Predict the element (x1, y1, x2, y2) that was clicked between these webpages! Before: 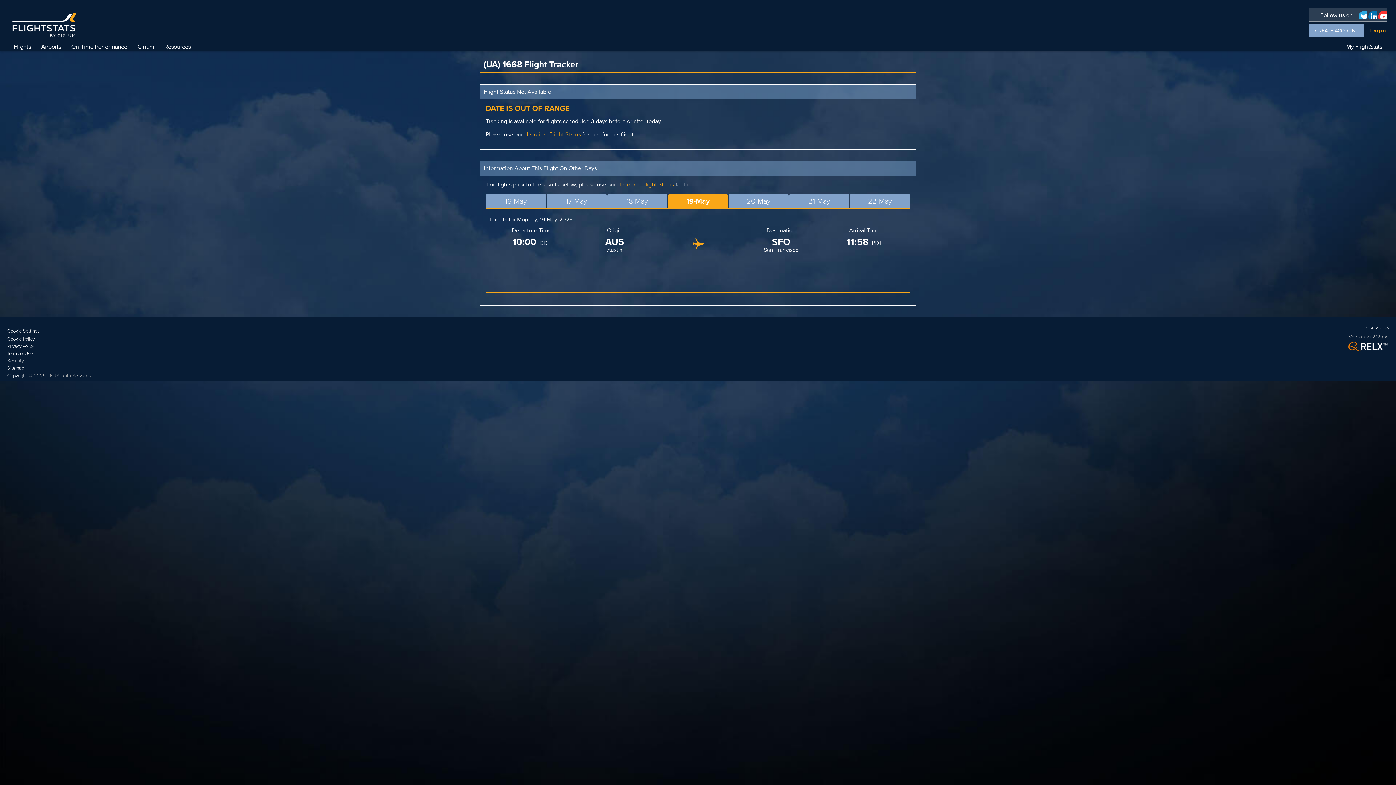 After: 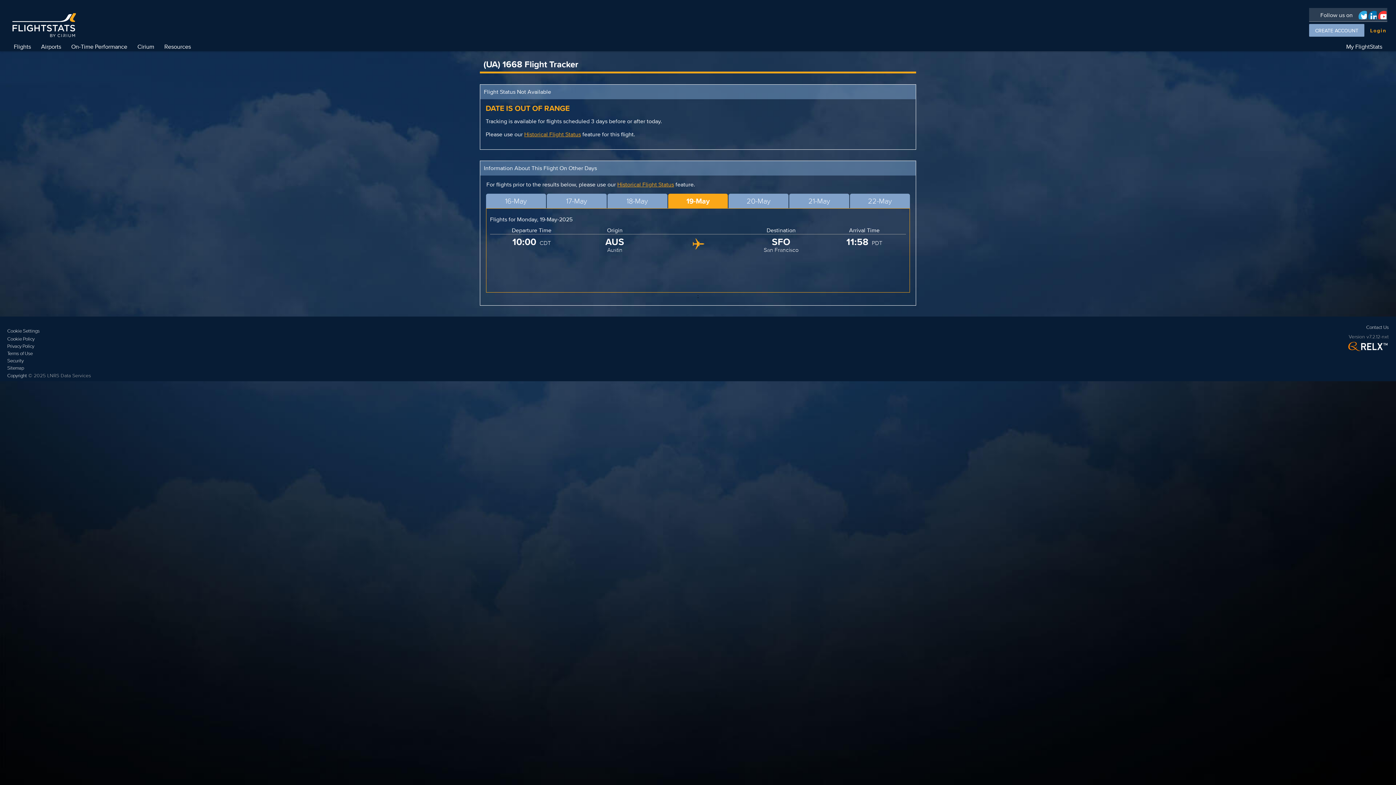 Action: bbox: (1346, 340, 1389, 354)